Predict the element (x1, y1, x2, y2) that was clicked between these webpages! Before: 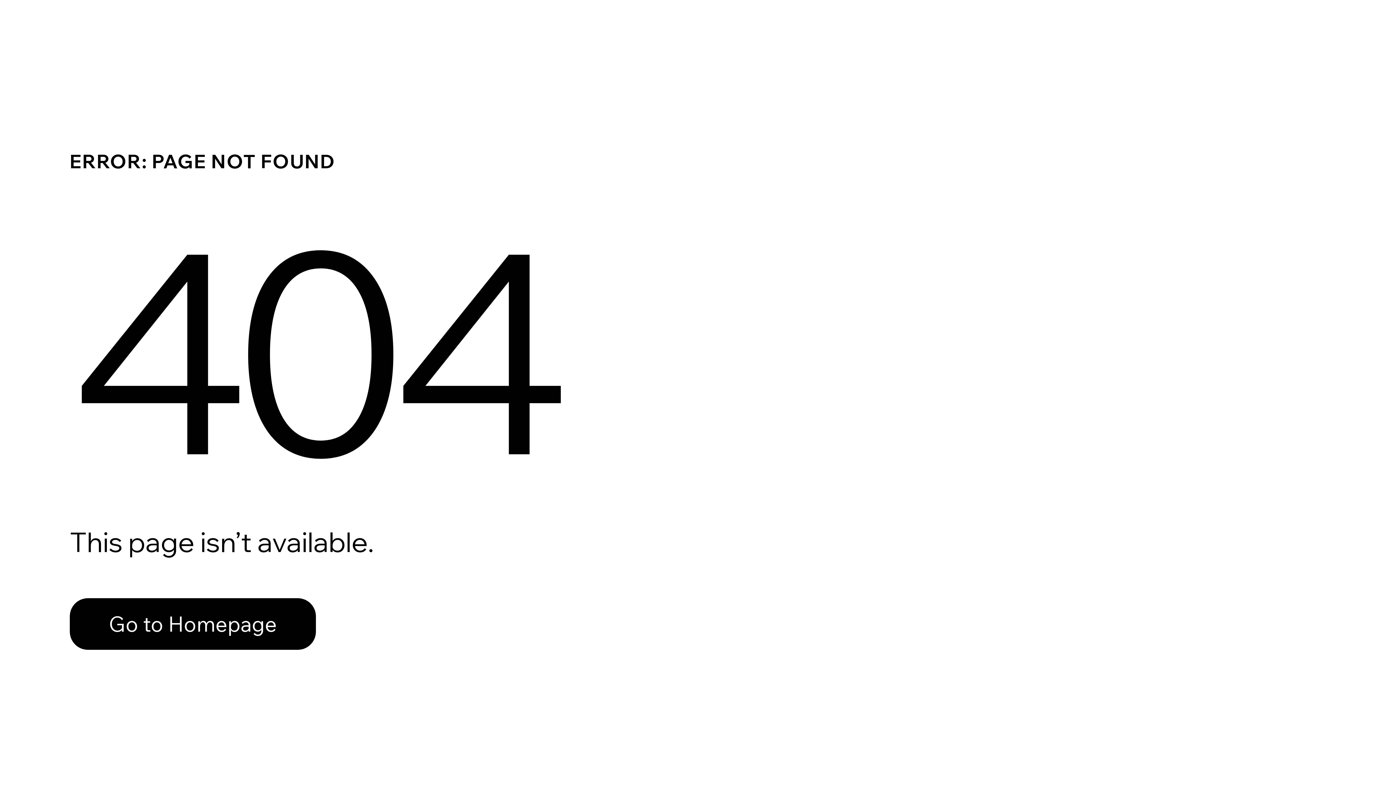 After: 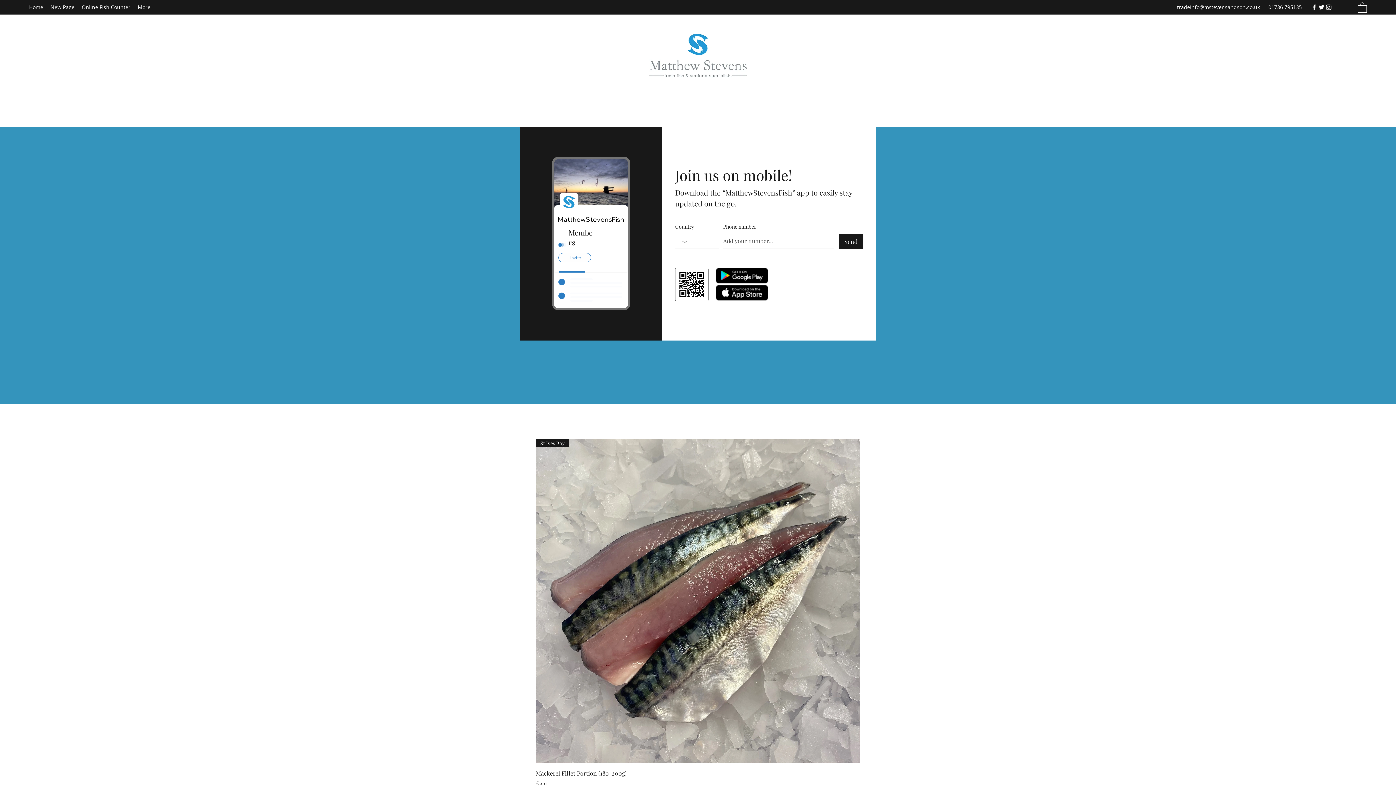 Action: bbox: (69, 598, 316, 650) label: Go to Homepage